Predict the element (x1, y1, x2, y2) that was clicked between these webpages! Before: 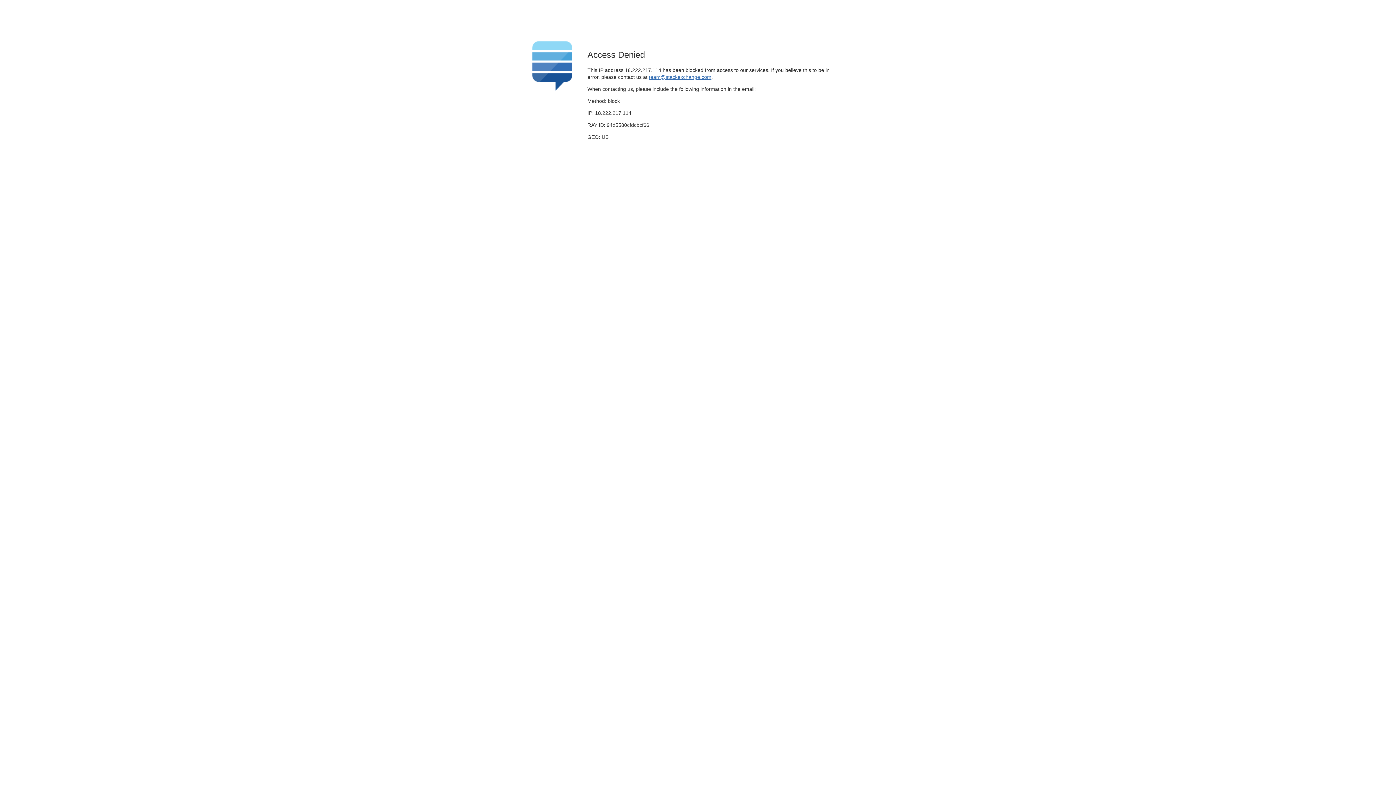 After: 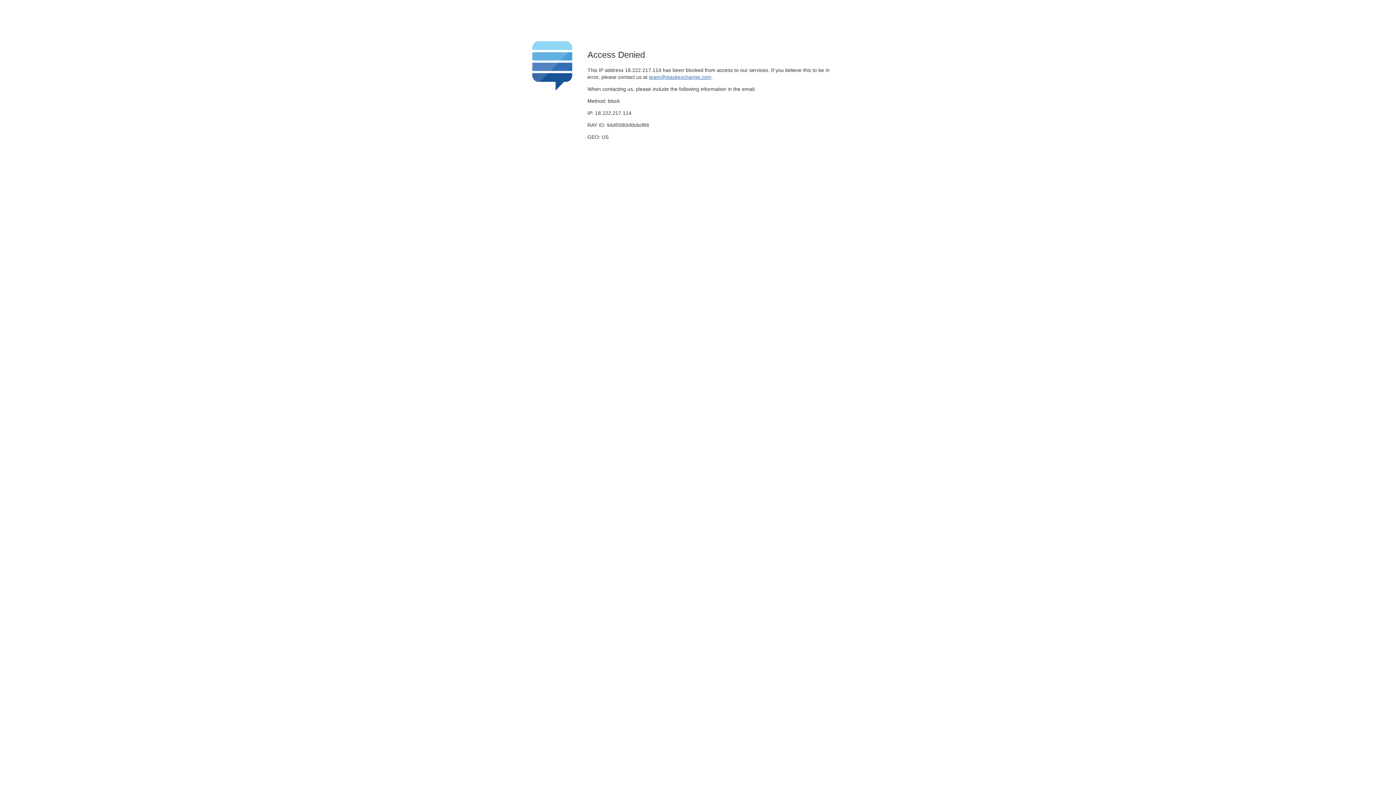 Action: bbox: (649, 74, 711, 79) label: team@stackexchange.com